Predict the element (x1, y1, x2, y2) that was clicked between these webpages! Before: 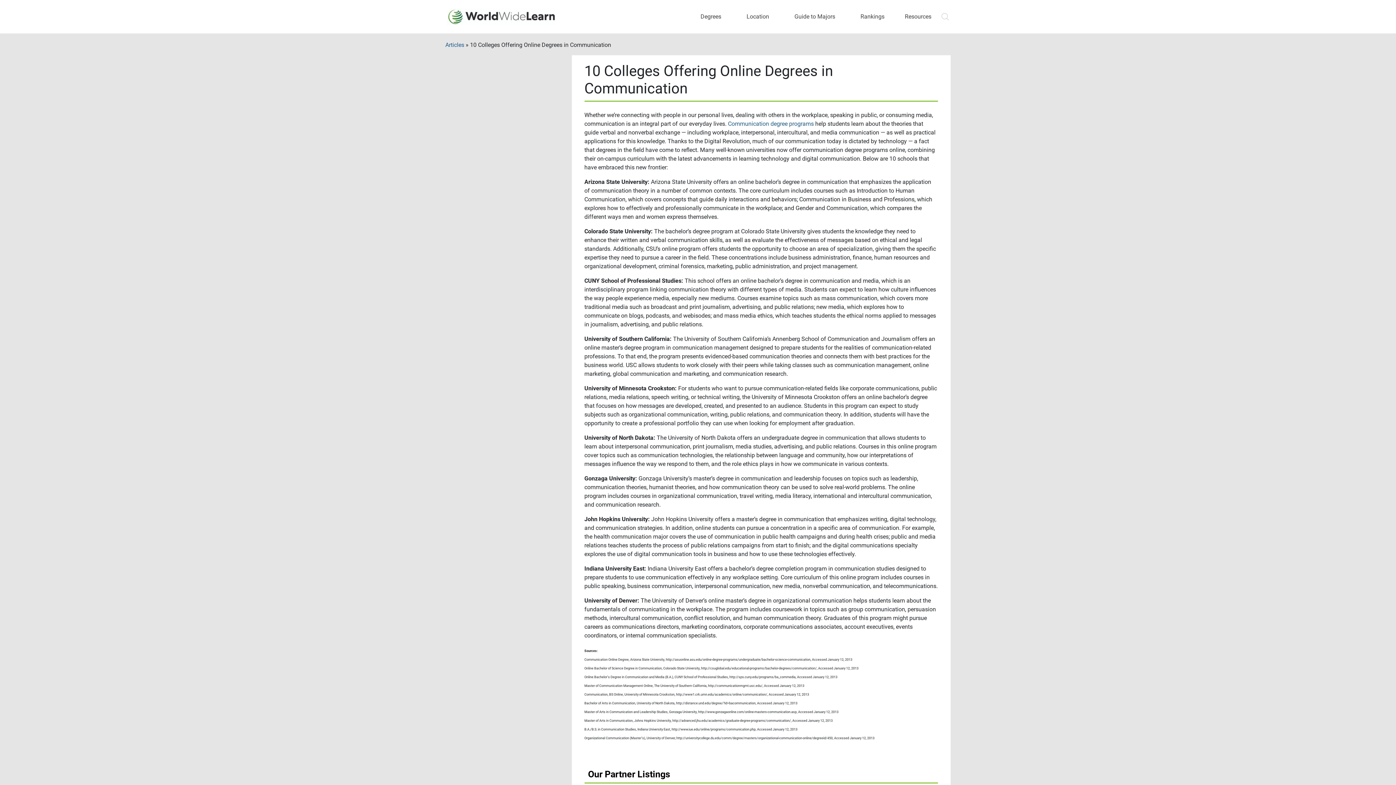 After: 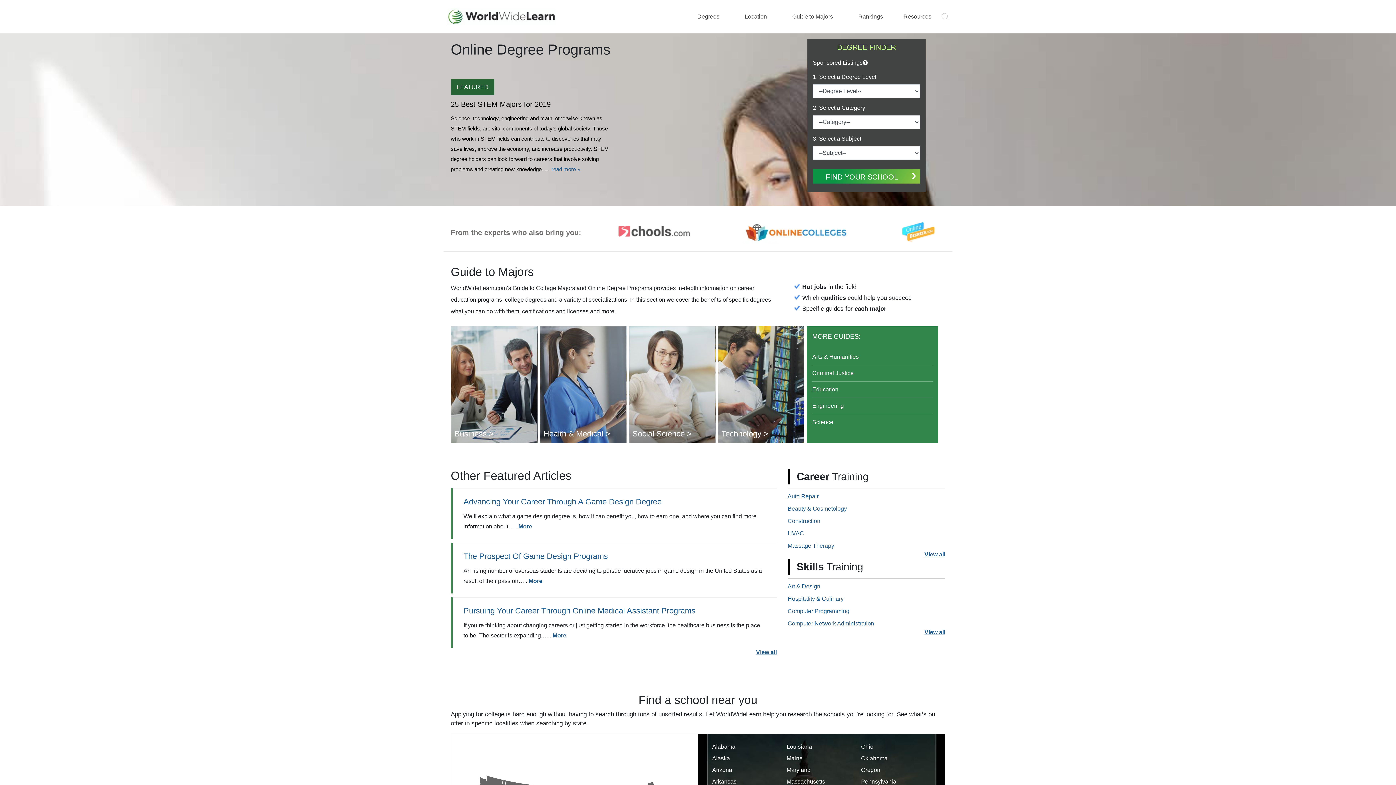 Action: bbox: (447, 6, 556, 26)